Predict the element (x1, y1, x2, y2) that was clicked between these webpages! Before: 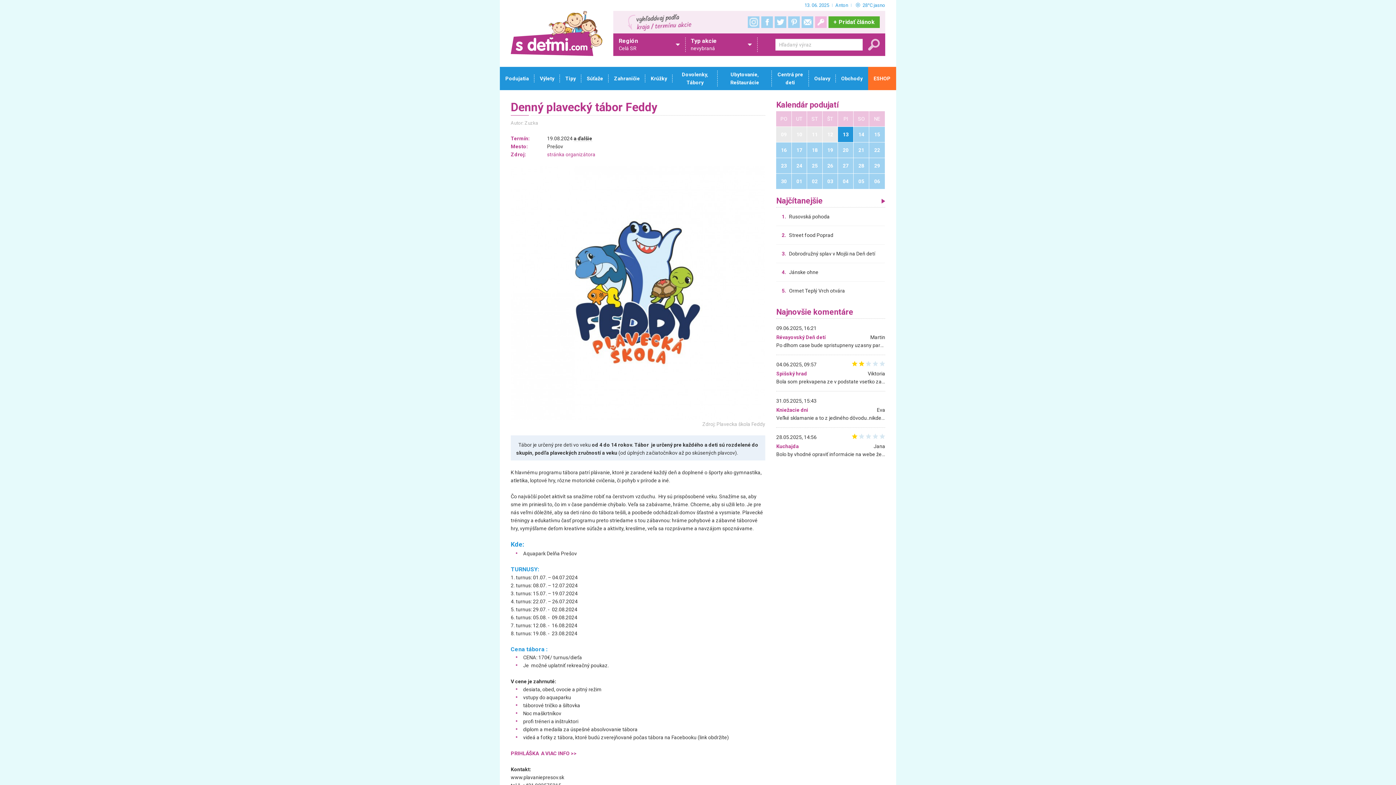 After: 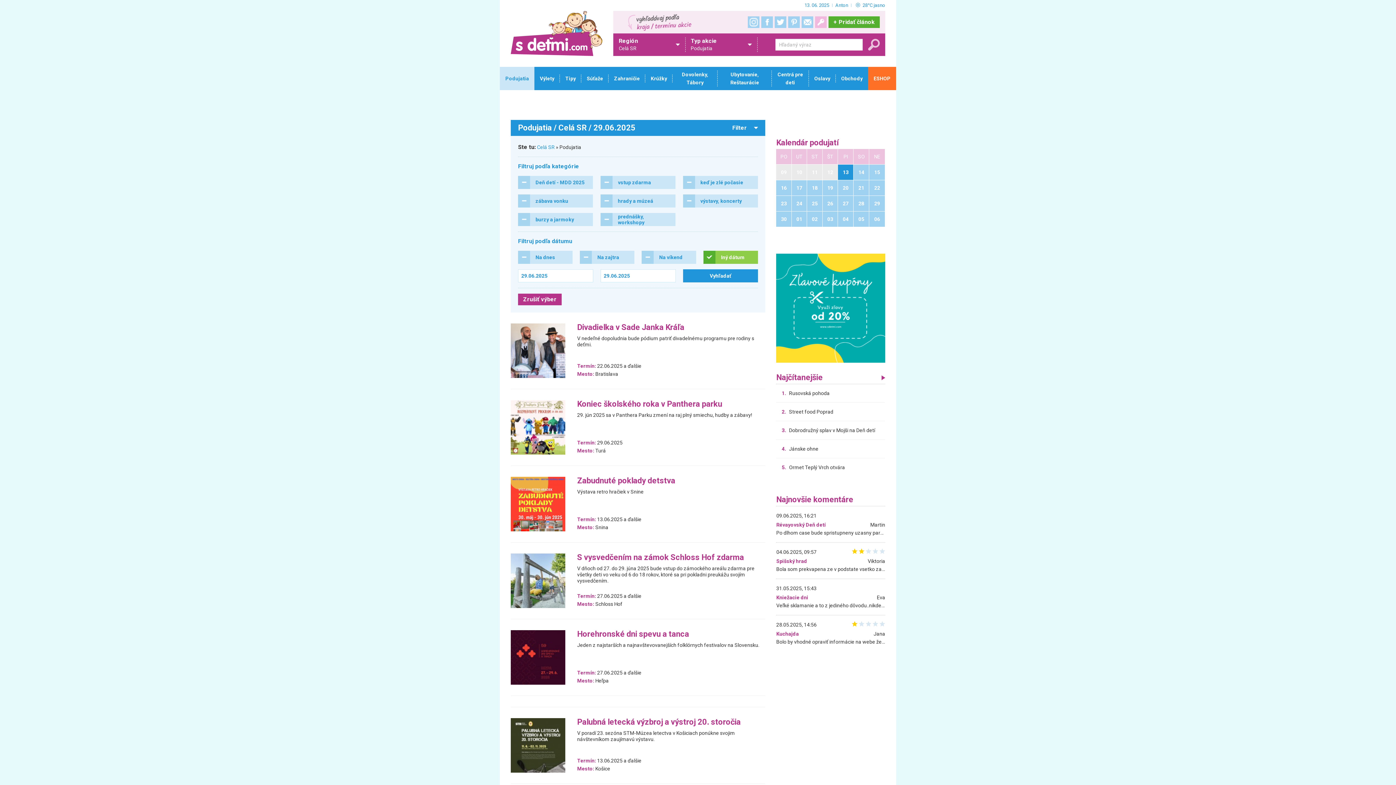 Action: label: 29 bbox: (869, 158, 885, 173)